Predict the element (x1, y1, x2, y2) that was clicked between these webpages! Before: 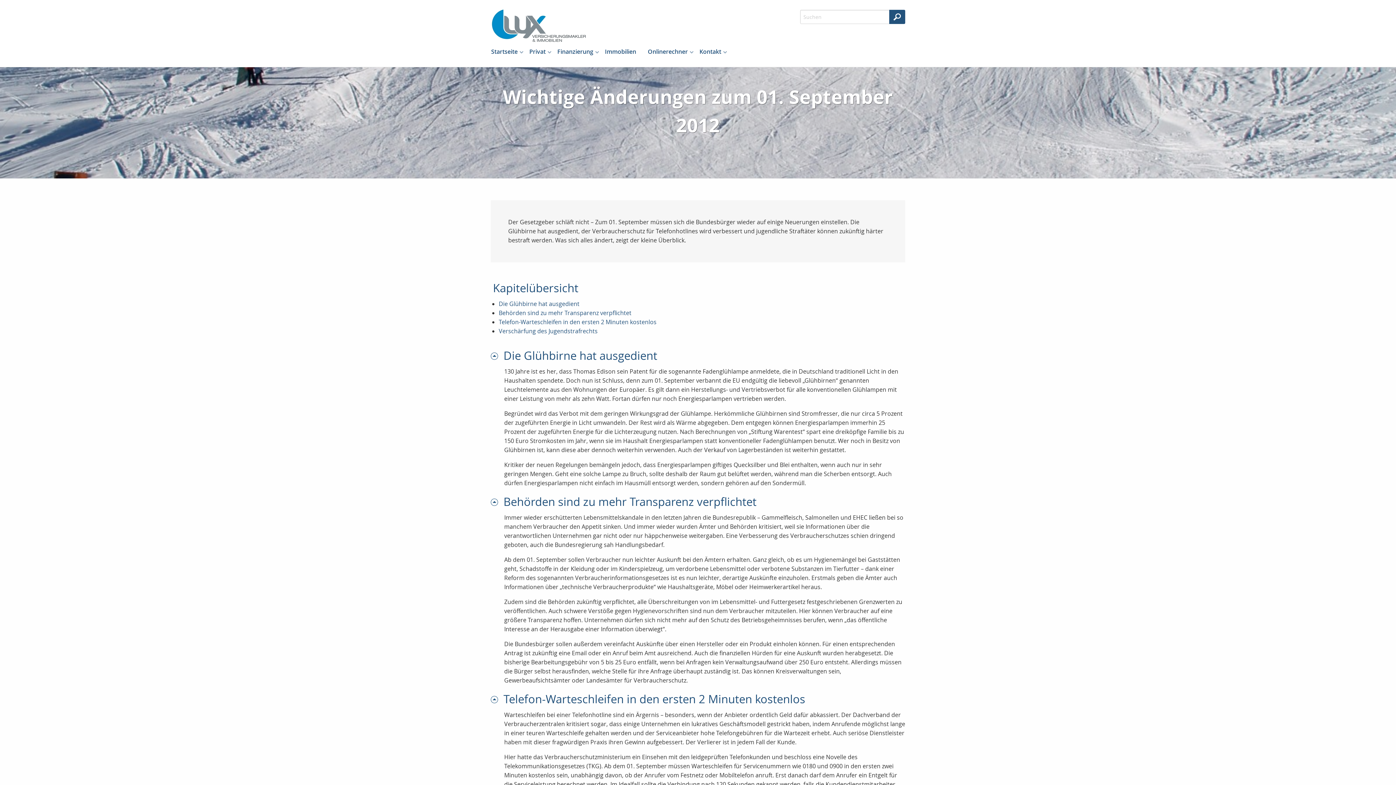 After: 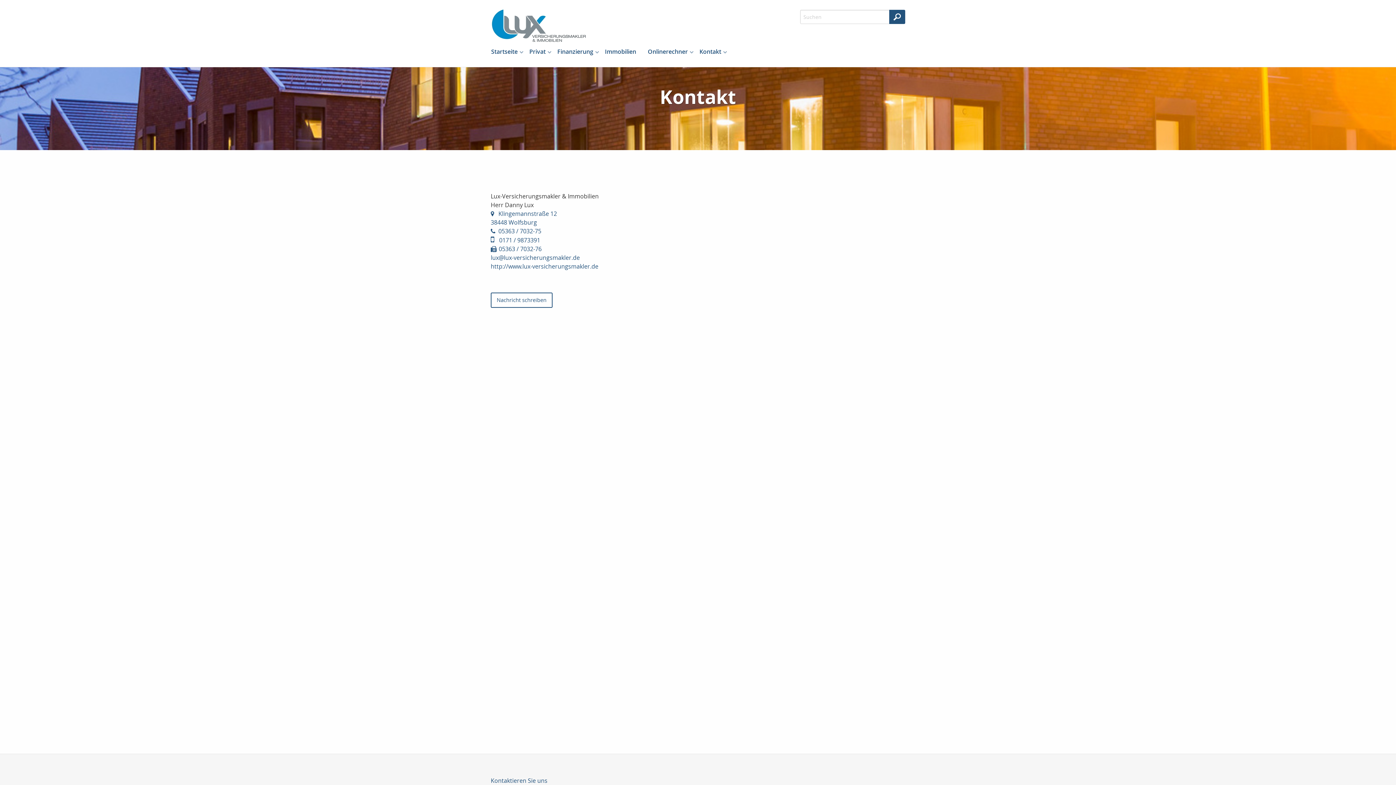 Action: label: Kontakt bbox: (693, 44, 727, 58)